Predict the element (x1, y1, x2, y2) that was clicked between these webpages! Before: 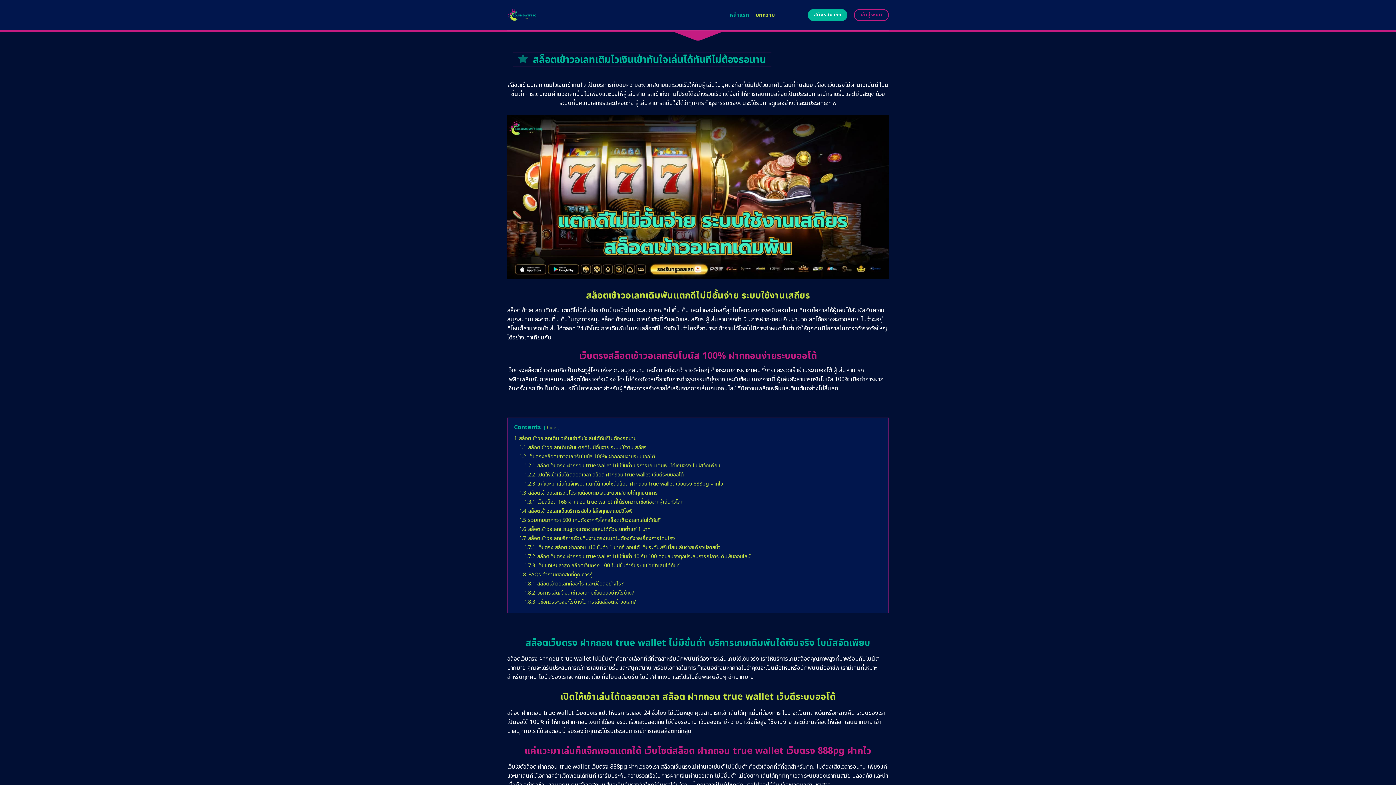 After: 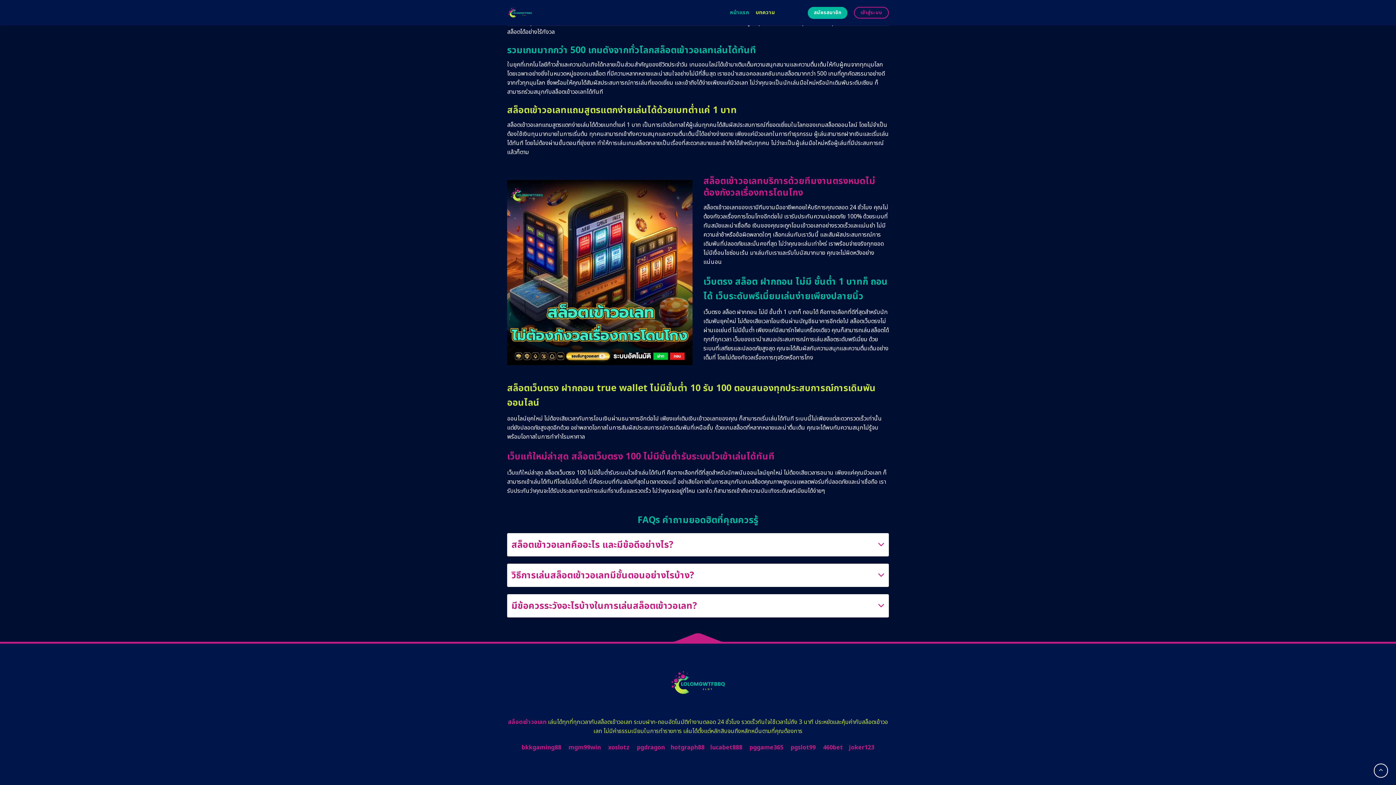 Action: bbox: (524, 543, 720, 551) label: 1.7.1 เว็บตรง สล็อต ฝากถอน ไม่มี ขั้นต่ำ 1 บาทก็ ถอนได้ เว็บระดับพรีเมี่ยมเล่นง่ายเพียงปลายนิ้ว